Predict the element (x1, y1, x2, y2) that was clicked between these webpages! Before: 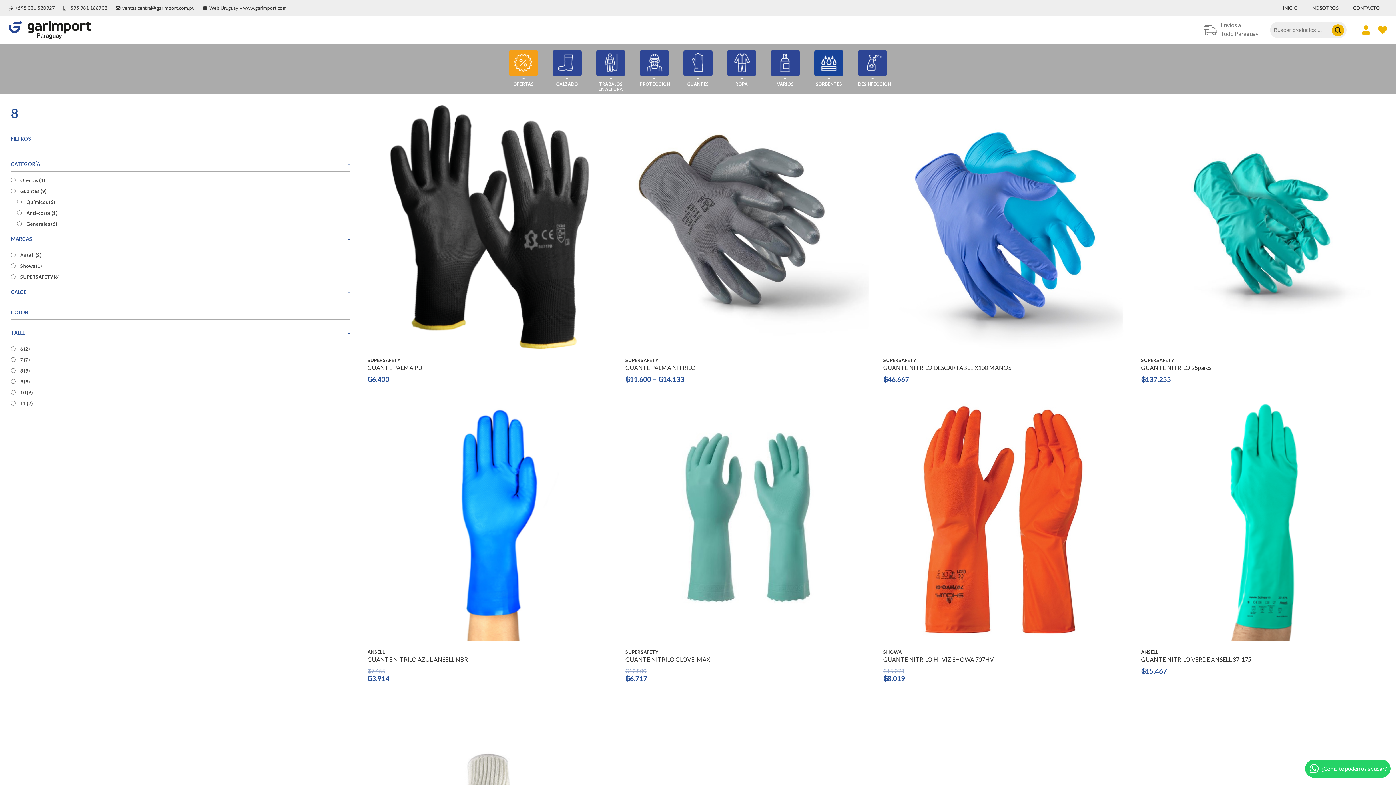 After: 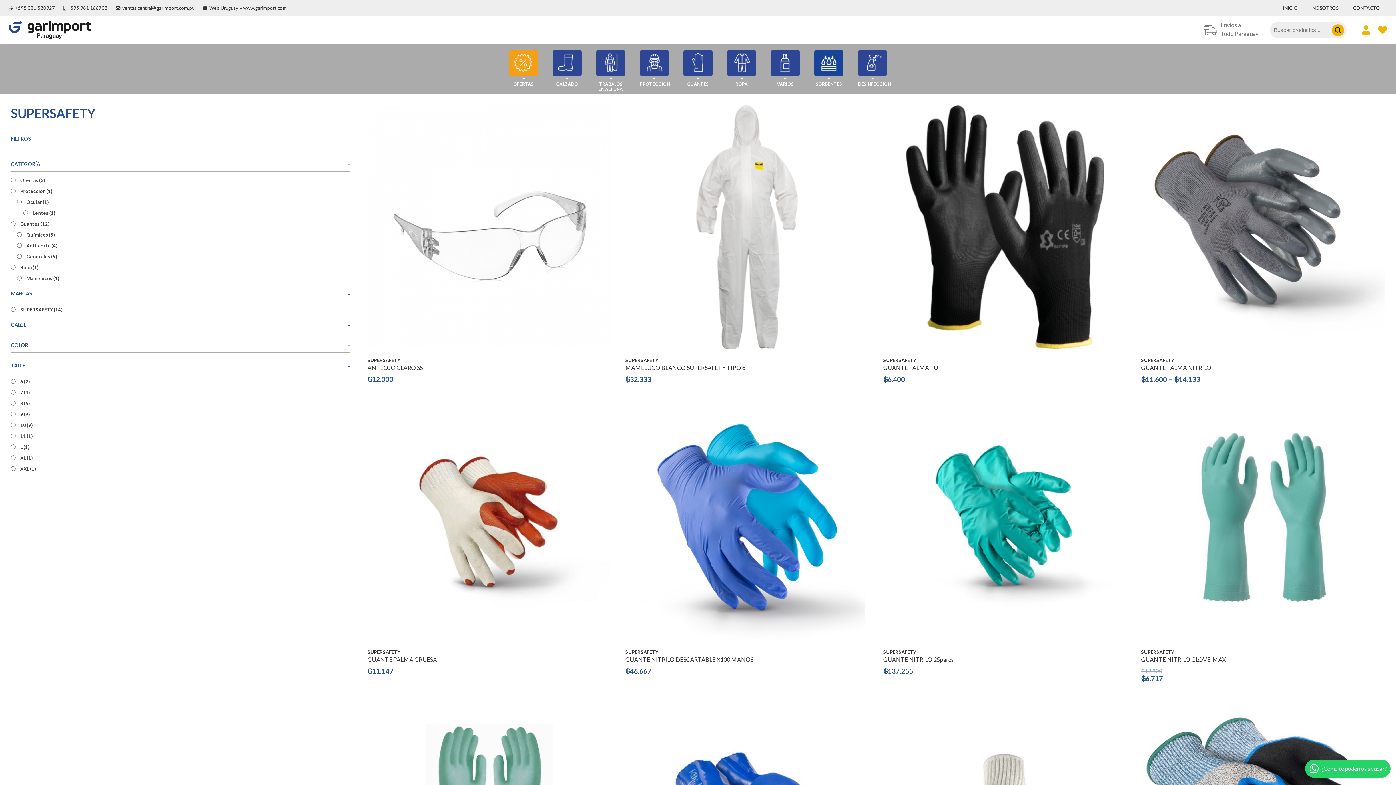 Action: label: SUPERSAFETY bbox: (367, 357, 400, 363)